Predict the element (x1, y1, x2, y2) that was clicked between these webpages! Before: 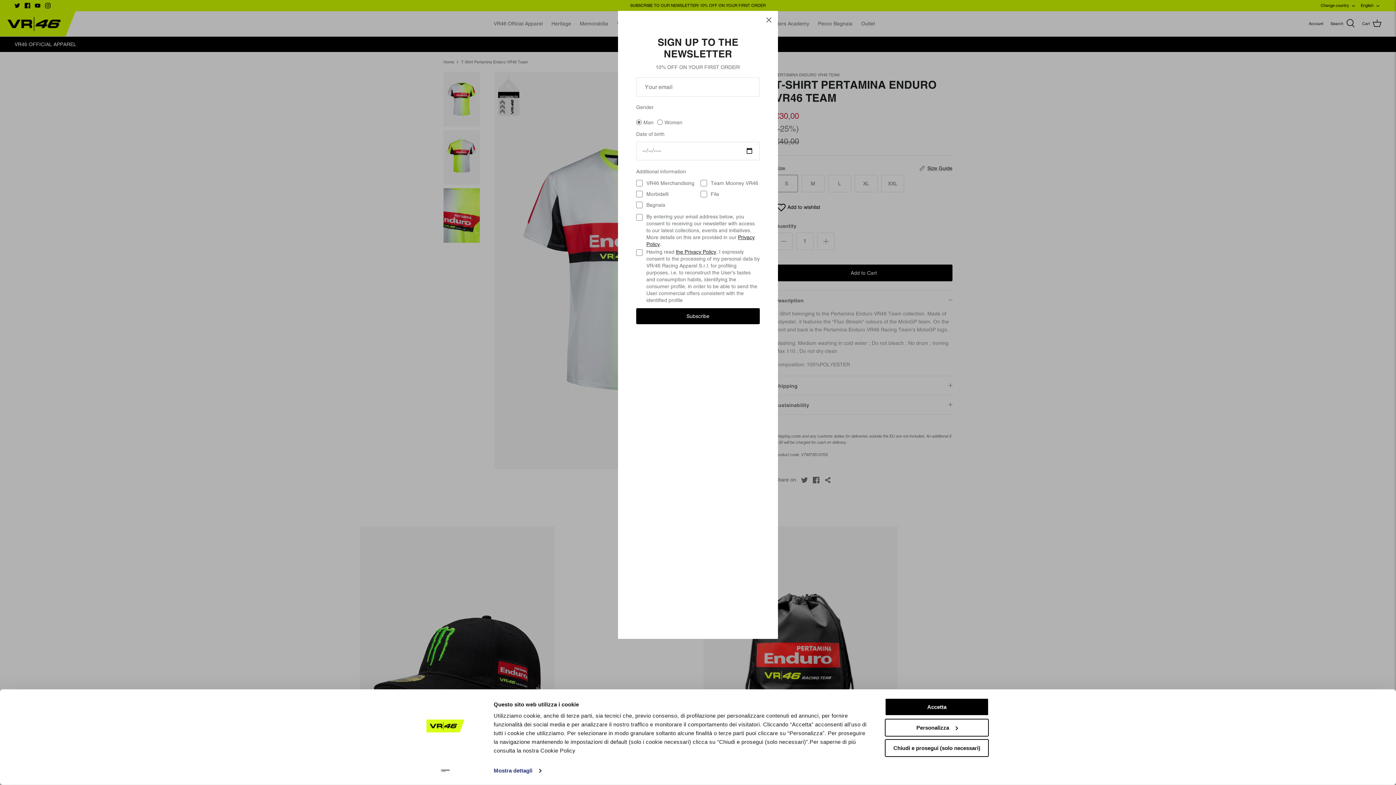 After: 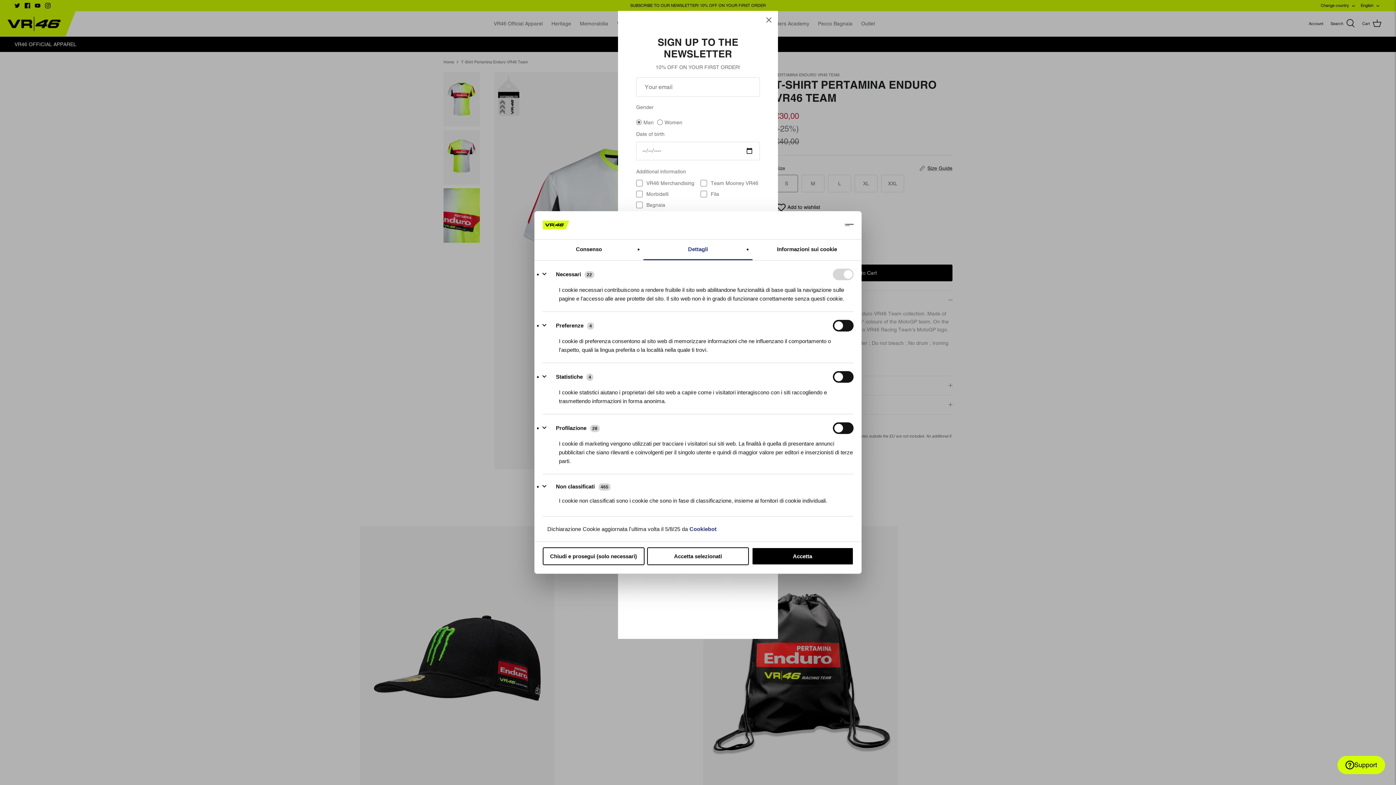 Action: bbox: (493, 765, 541, 776) label: Mostra dettagli